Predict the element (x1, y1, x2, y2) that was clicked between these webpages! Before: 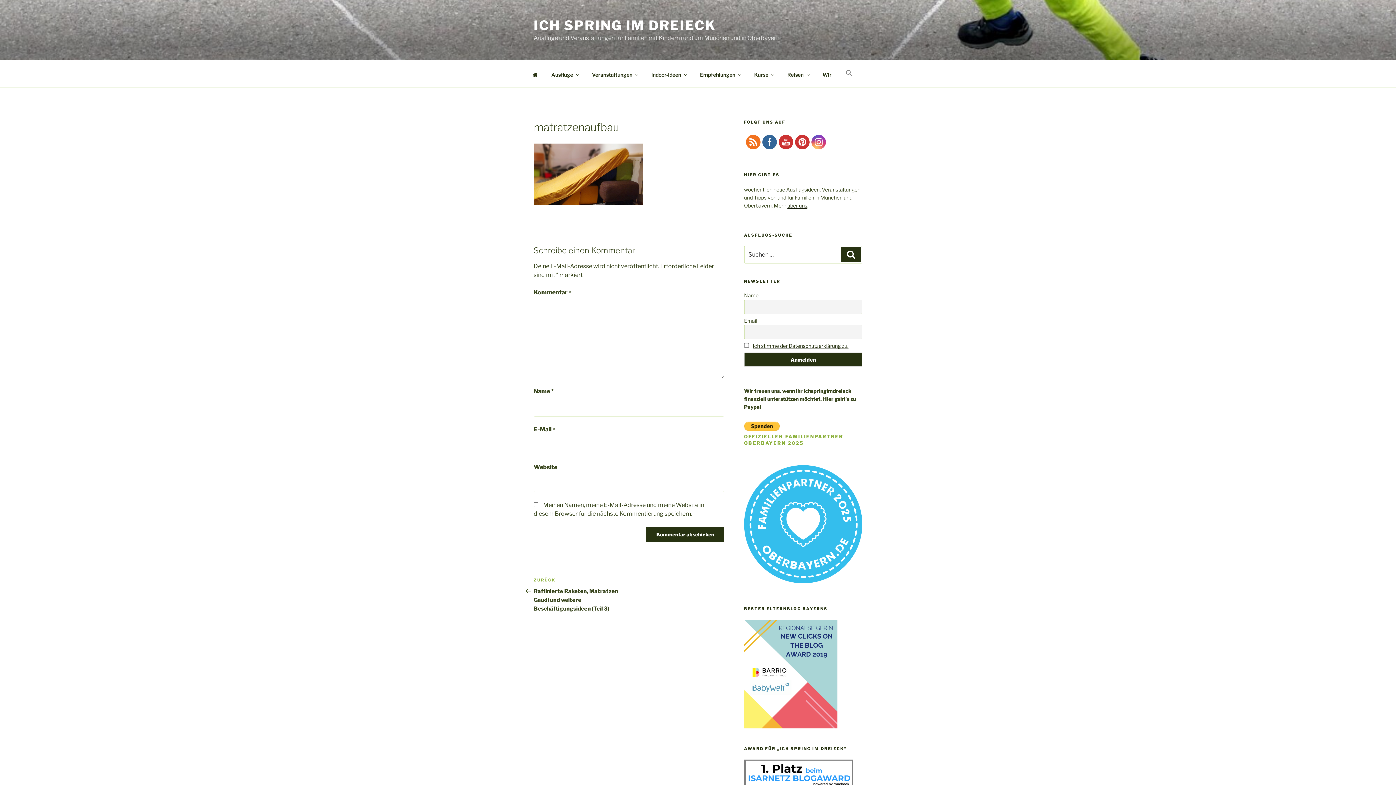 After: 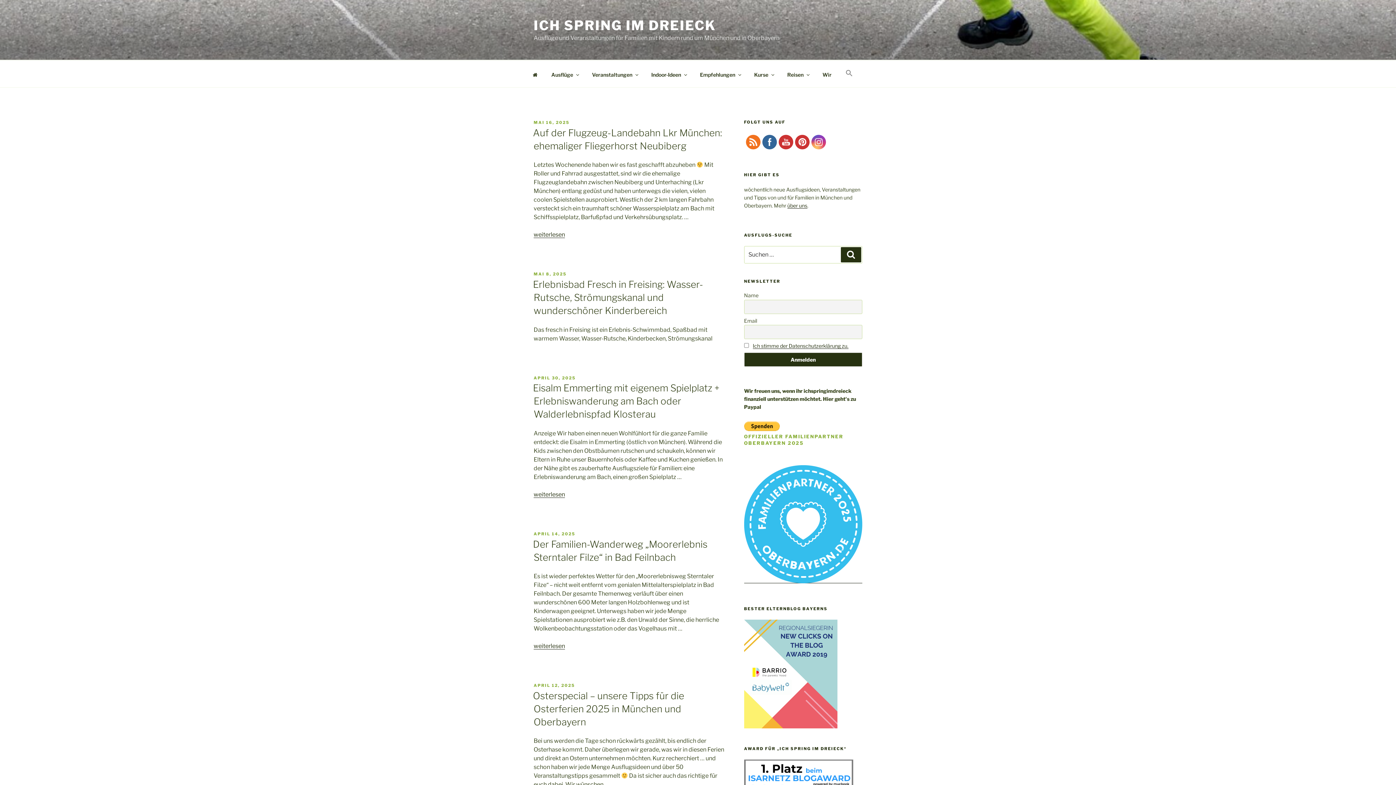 Action: bbox: (841, 247, 861, 262) label: Suchen